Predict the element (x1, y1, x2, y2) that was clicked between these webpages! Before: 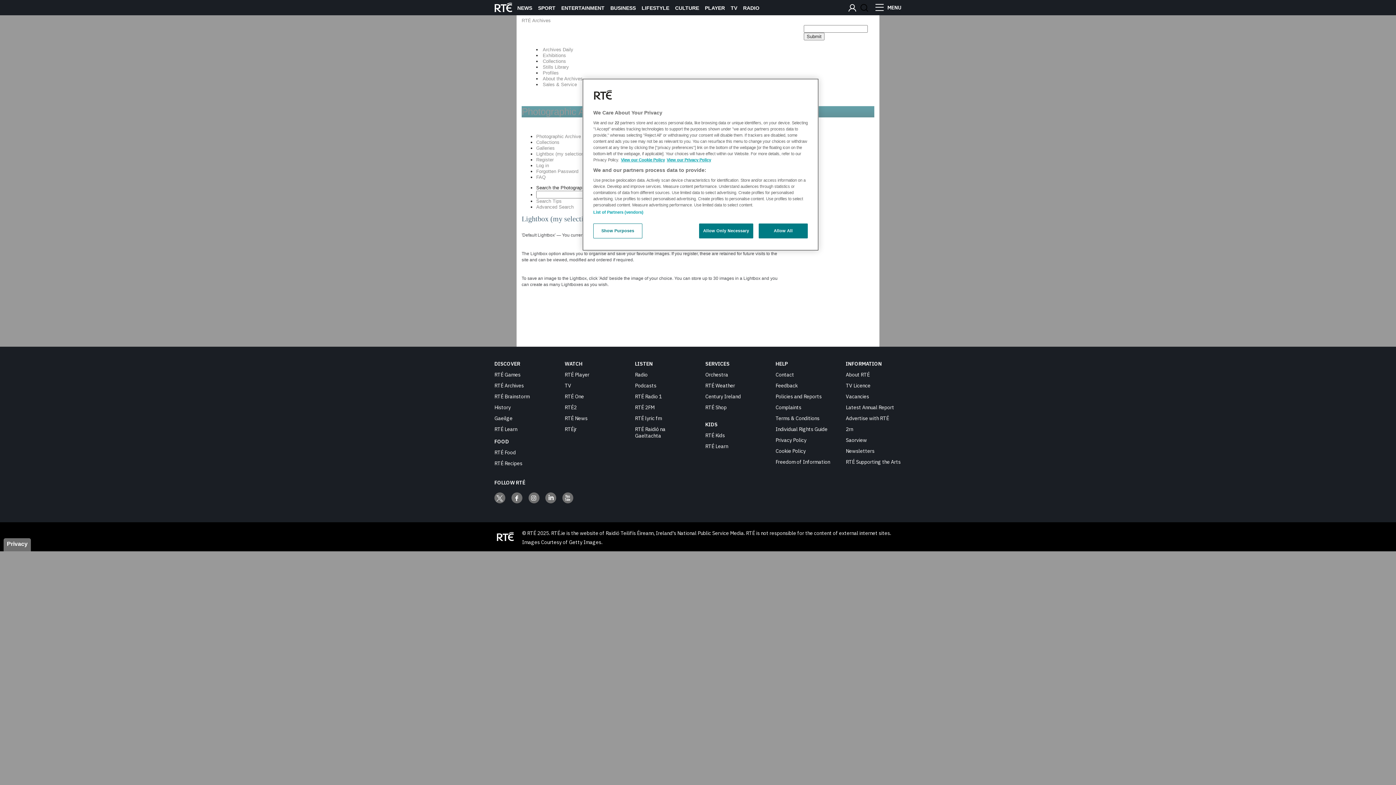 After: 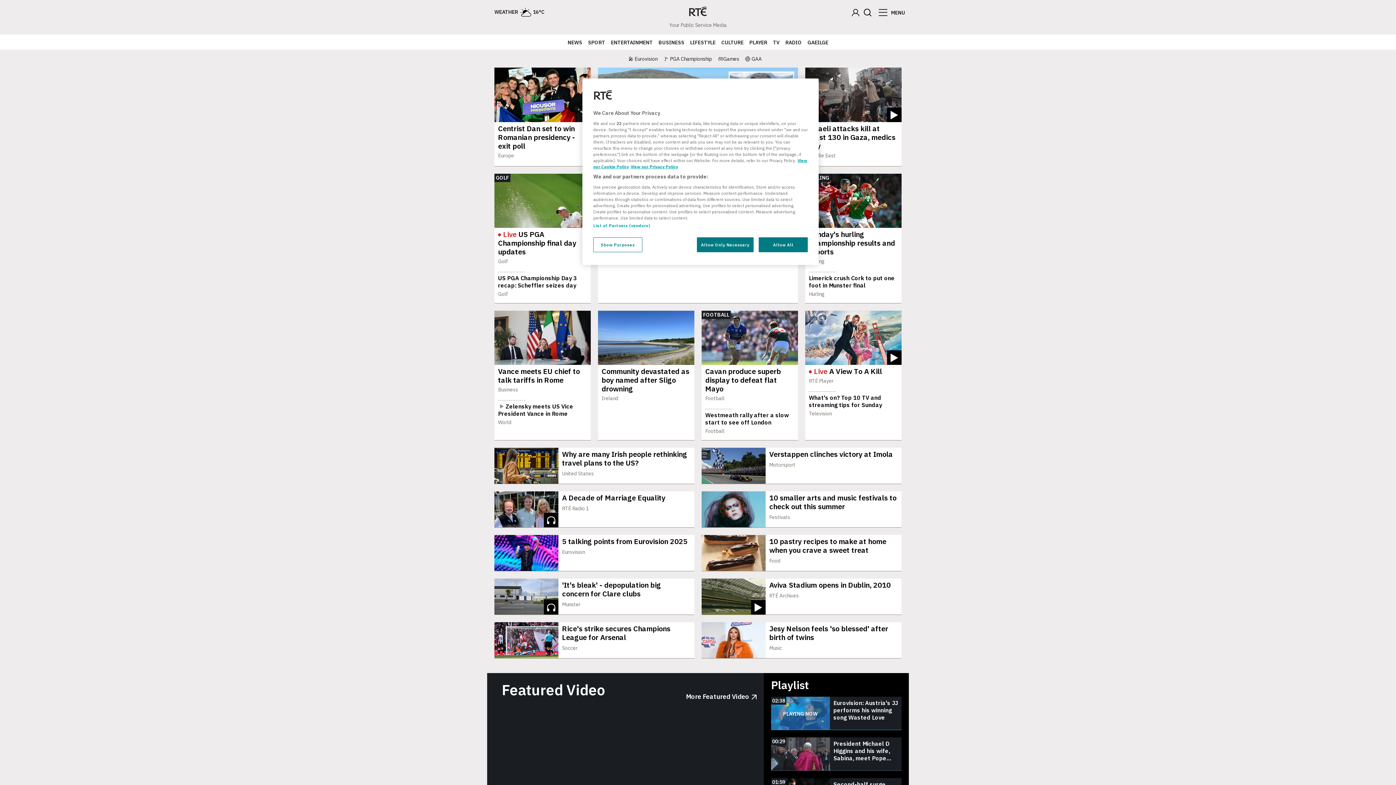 Action: bbox: (494, 0, 512, 15)